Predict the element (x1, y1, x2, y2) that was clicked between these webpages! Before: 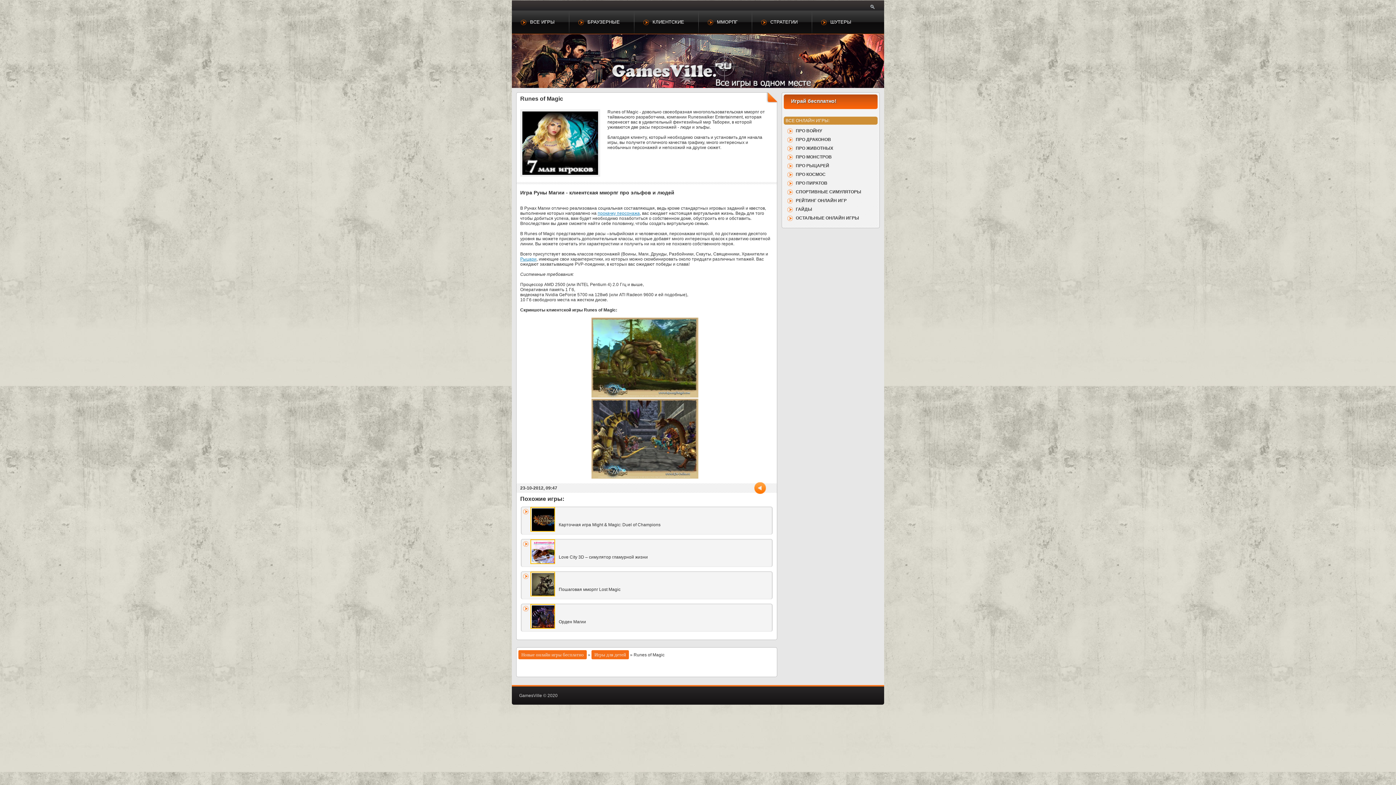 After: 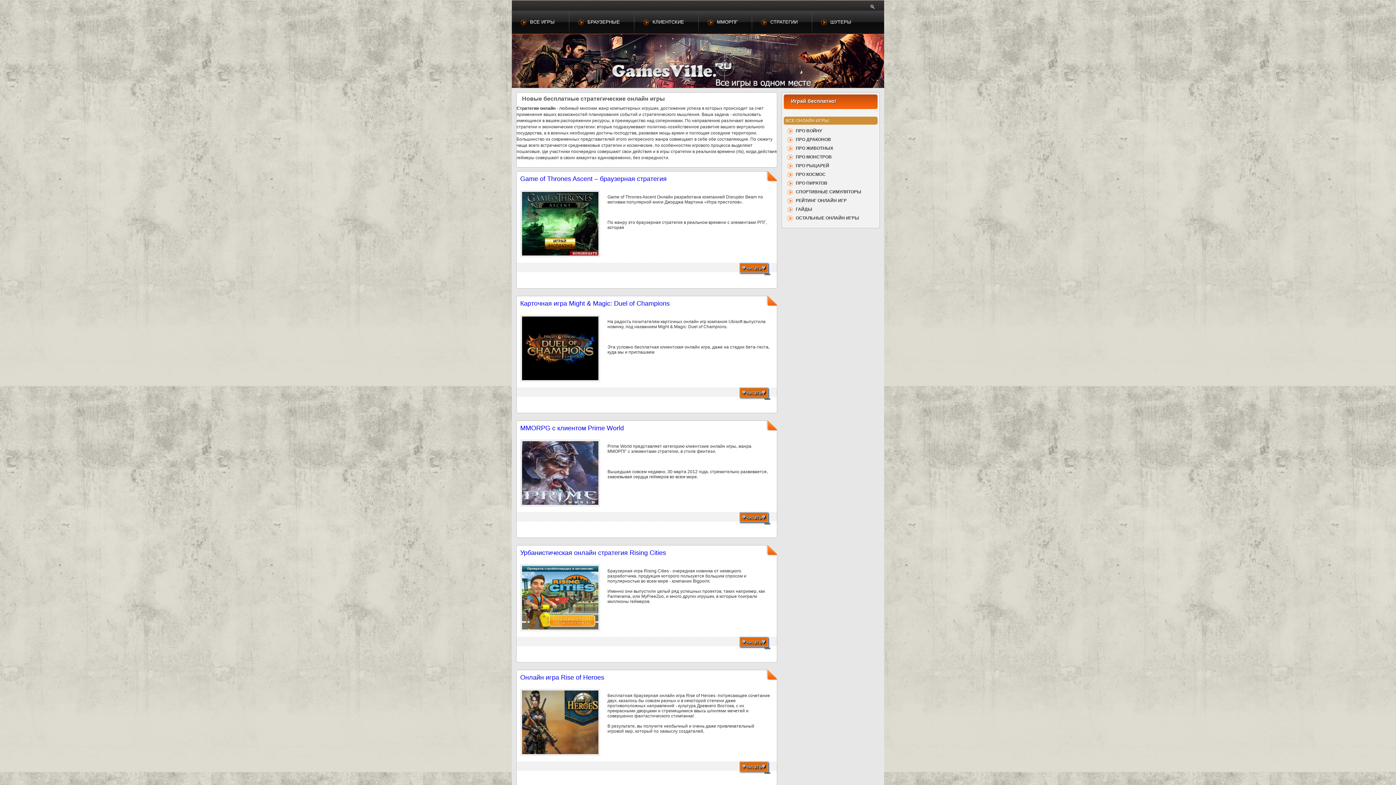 Action: bbox: (752, 10, 812, 33) label: СТРАТЕГИИ